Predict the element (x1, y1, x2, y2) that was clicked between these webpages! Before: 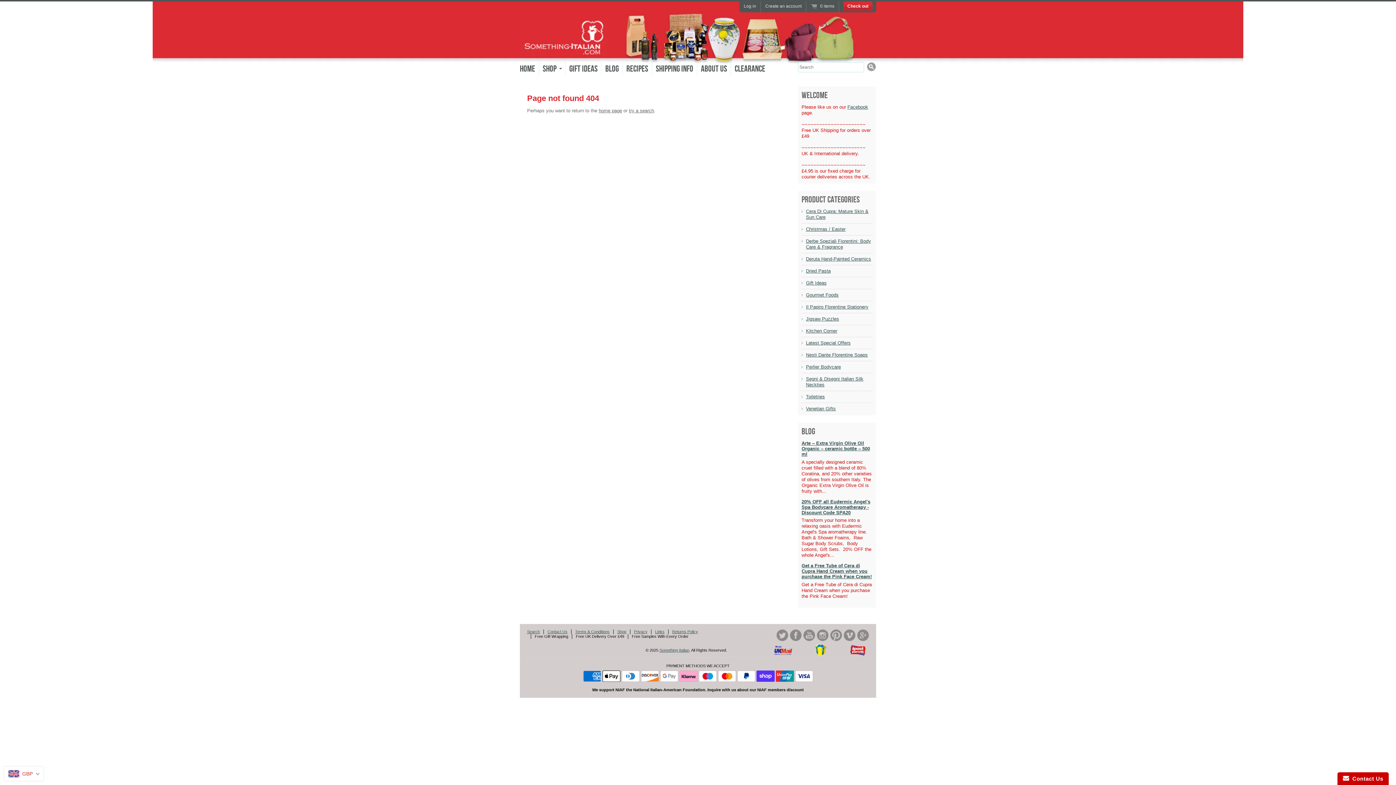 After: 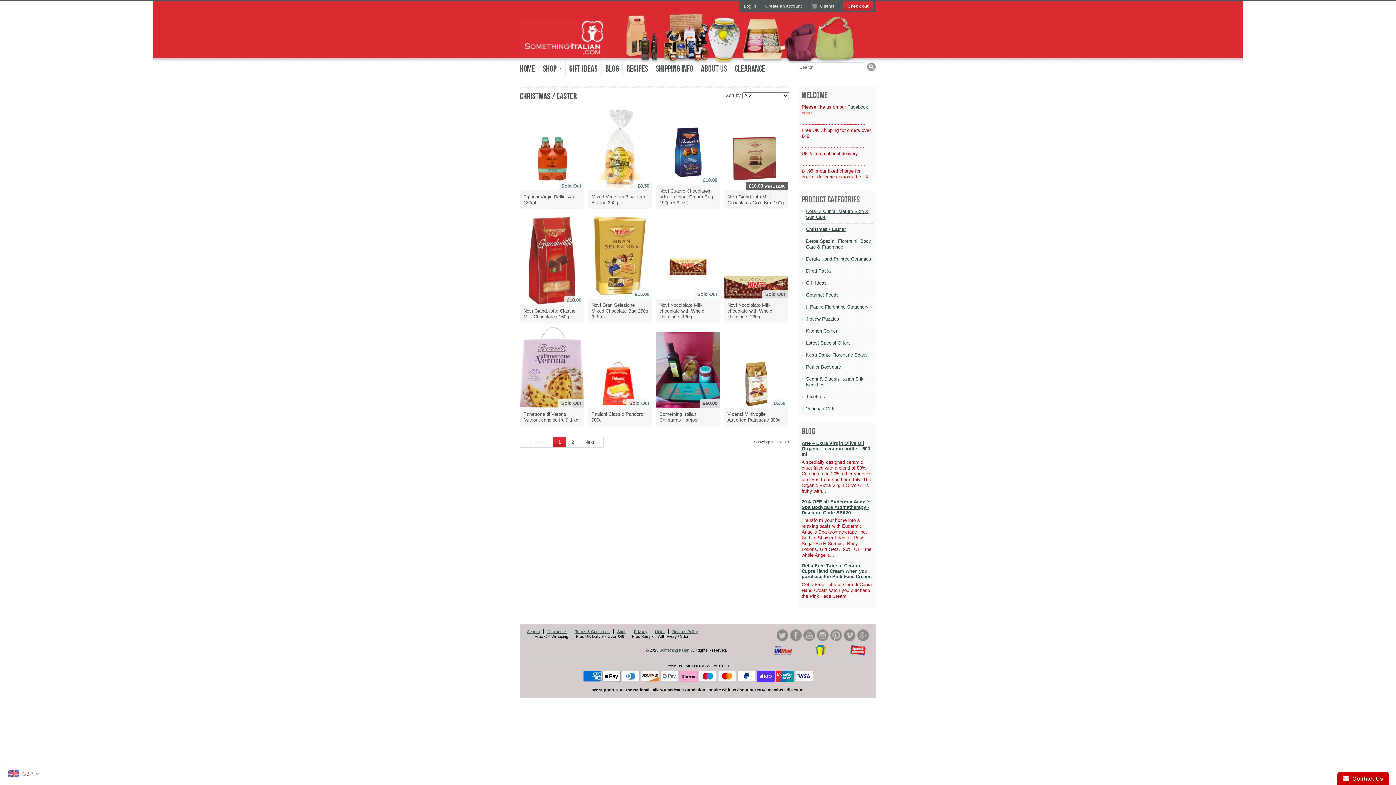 Action: bbox: (806, 226, 872, 232) label: Christmas / Easter